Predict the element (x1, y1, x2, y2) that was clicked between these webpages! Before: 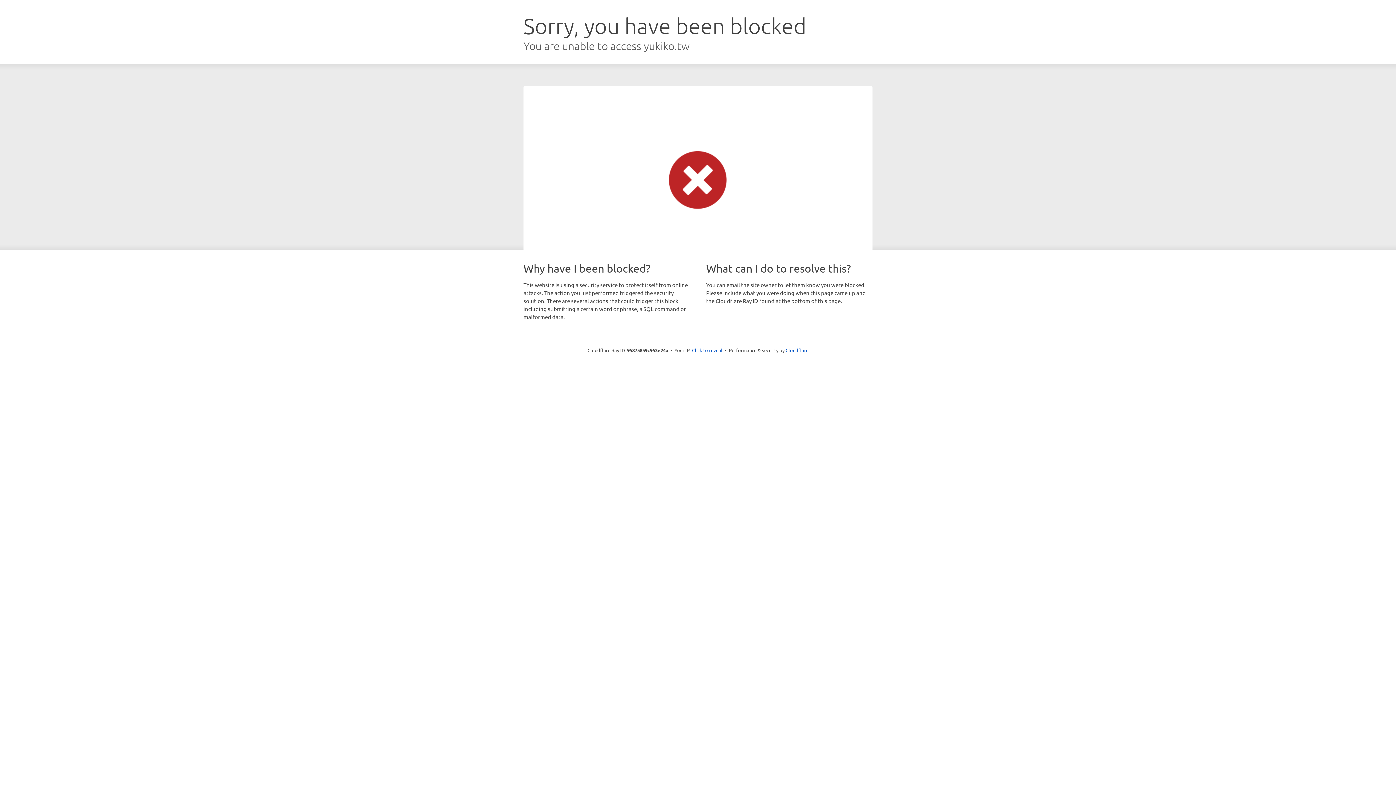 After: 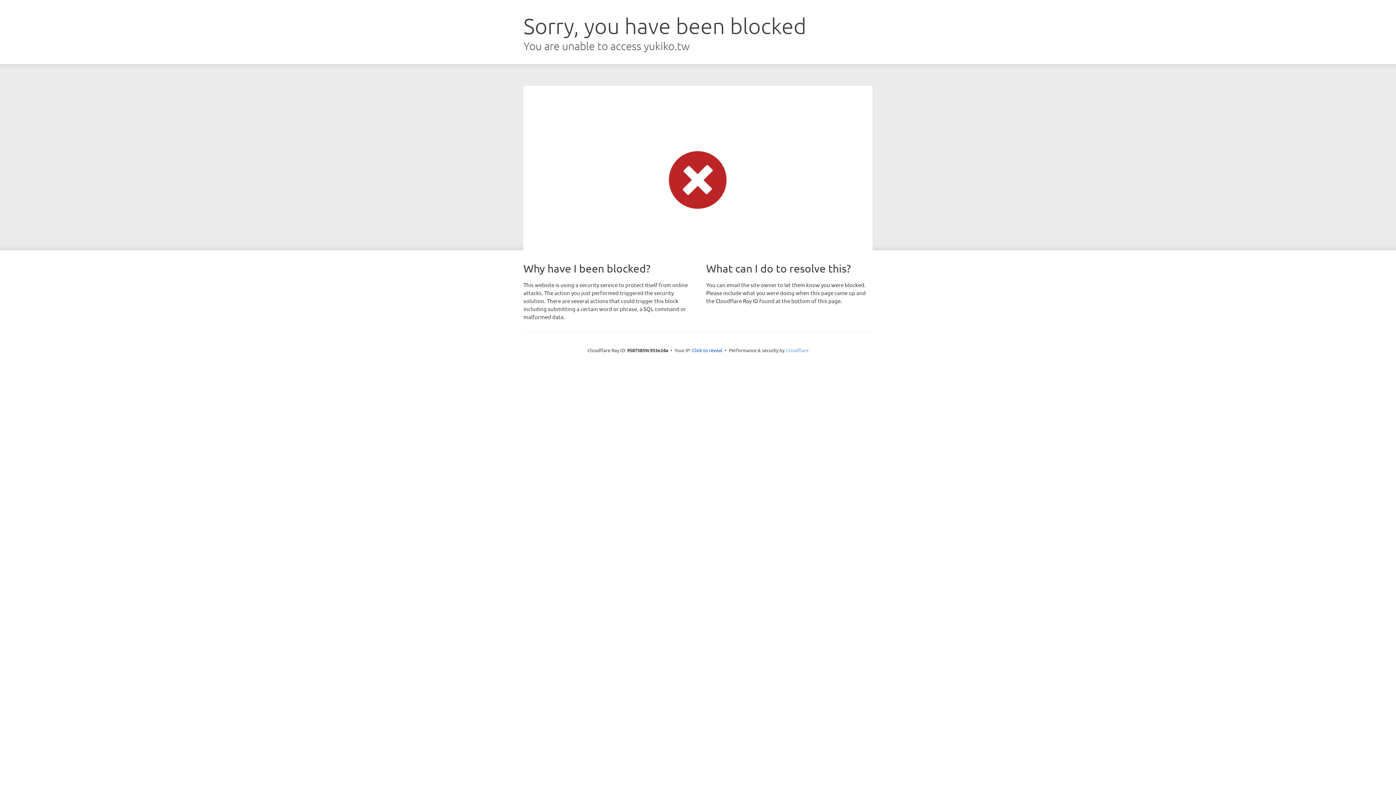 Action: bbox: (785, 347, 808, 353) label: Cloudflare